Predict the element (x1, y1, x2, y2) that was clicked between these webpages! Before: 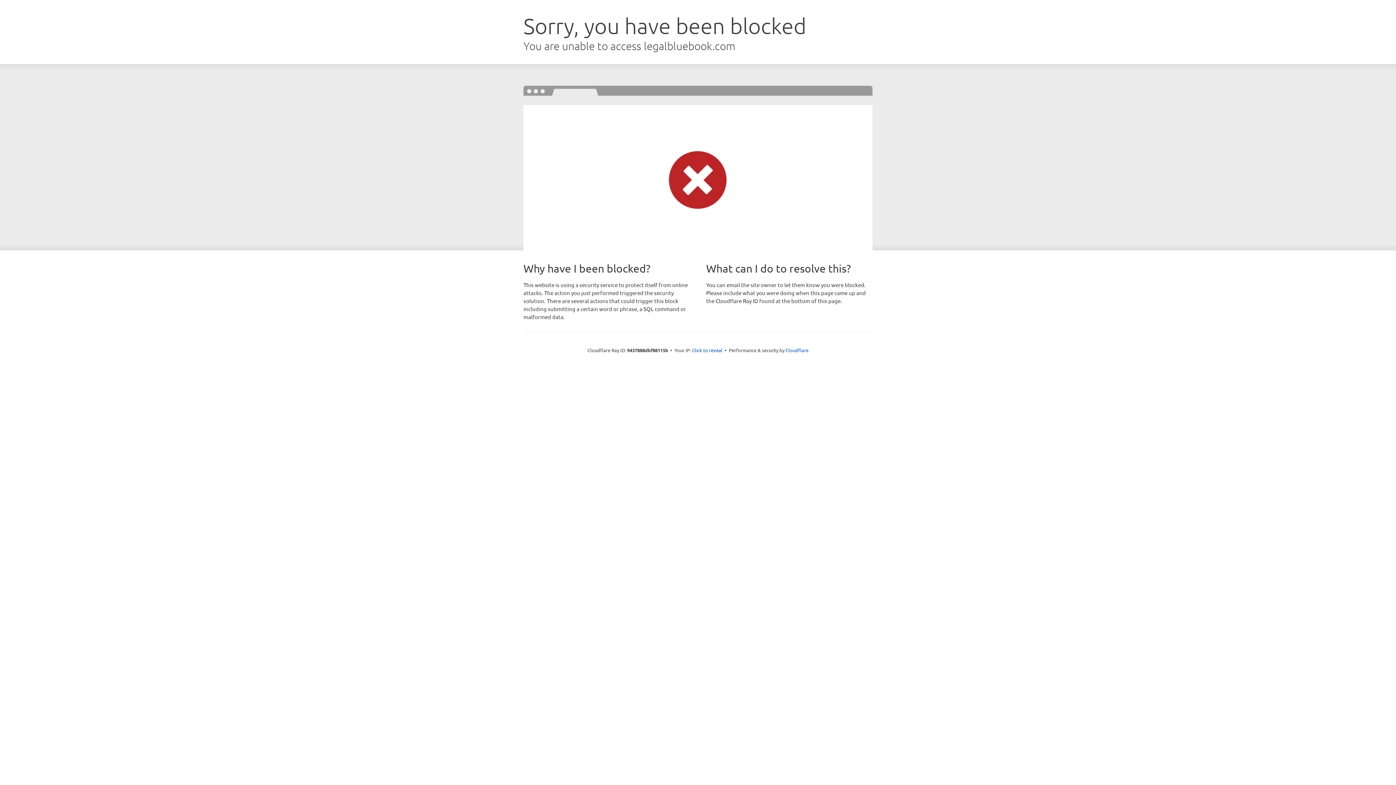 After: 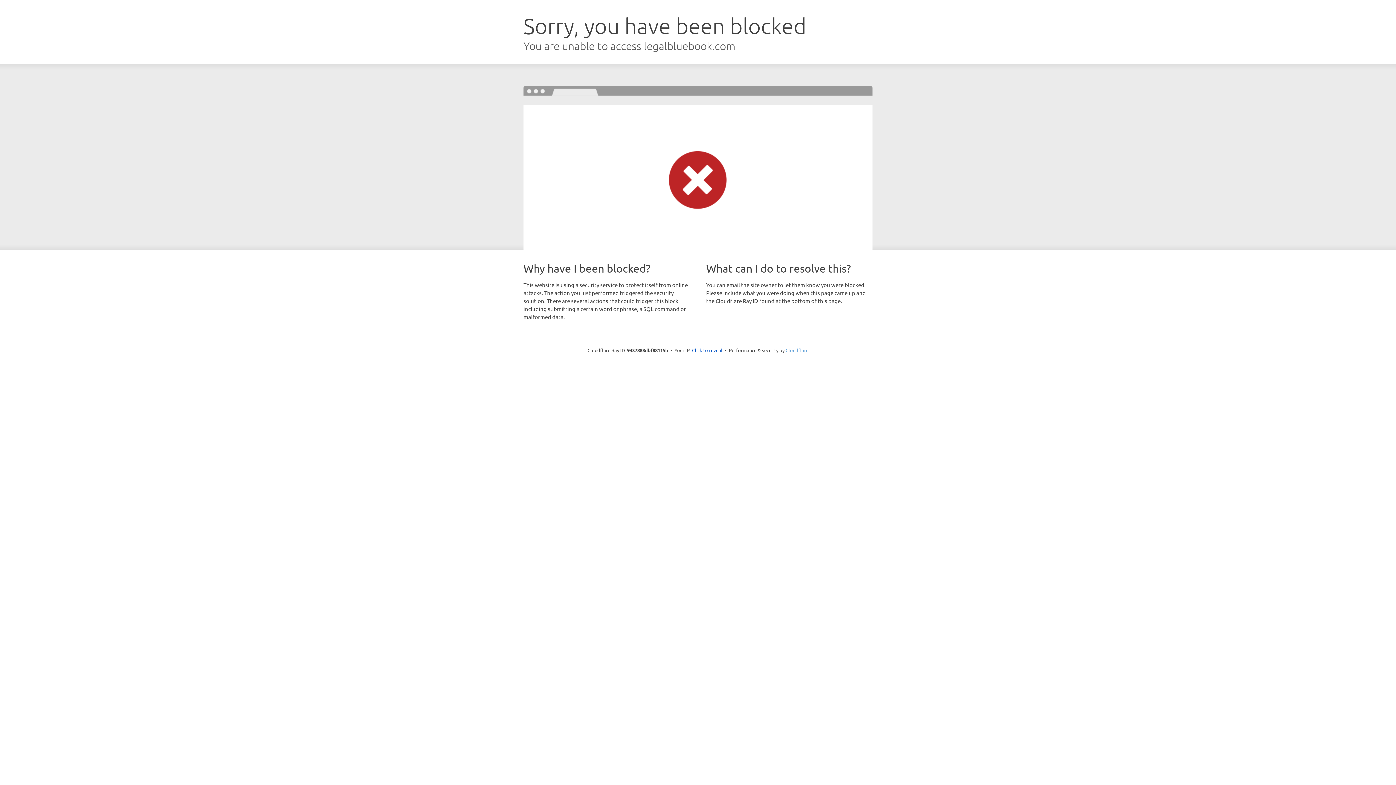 Action: label: Cloudflare bbox: (785, 347, 808, 353)